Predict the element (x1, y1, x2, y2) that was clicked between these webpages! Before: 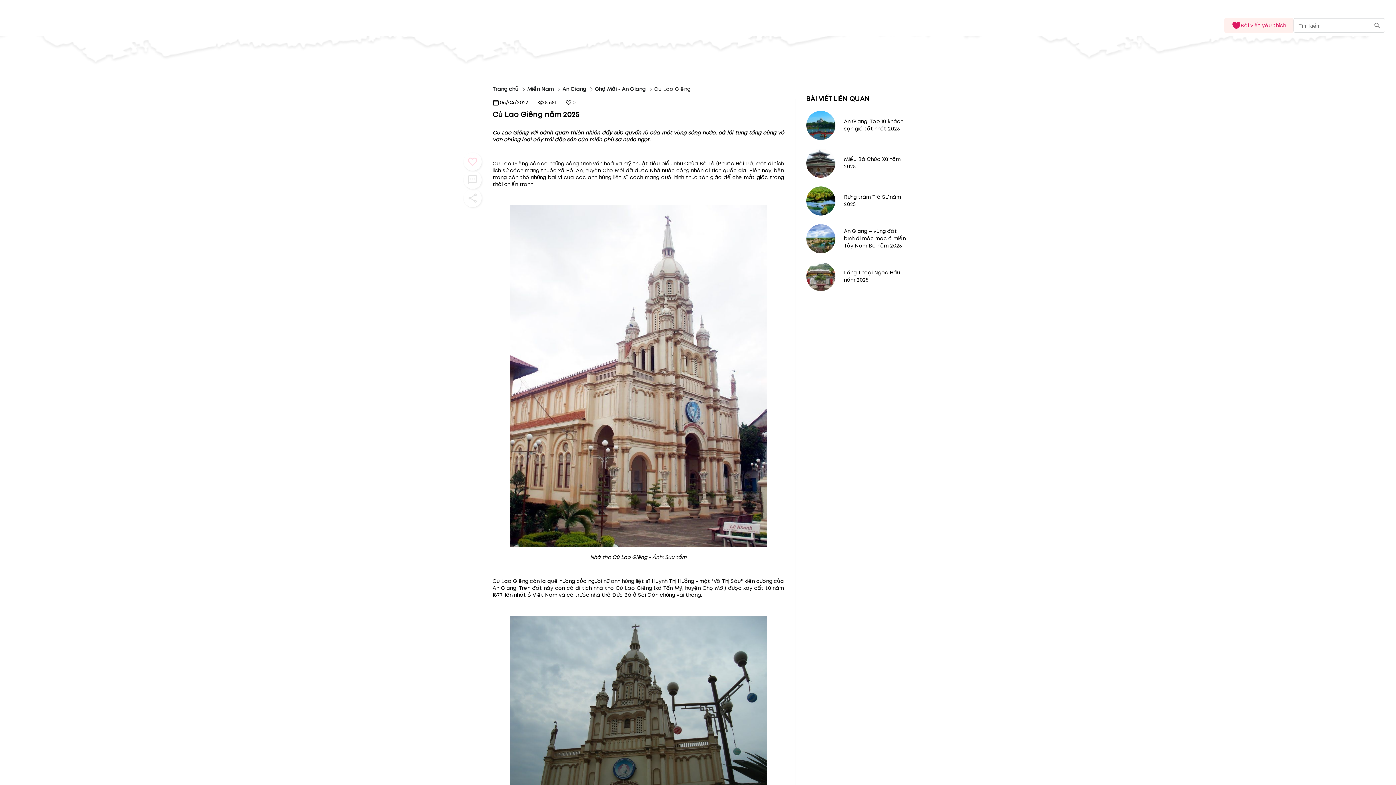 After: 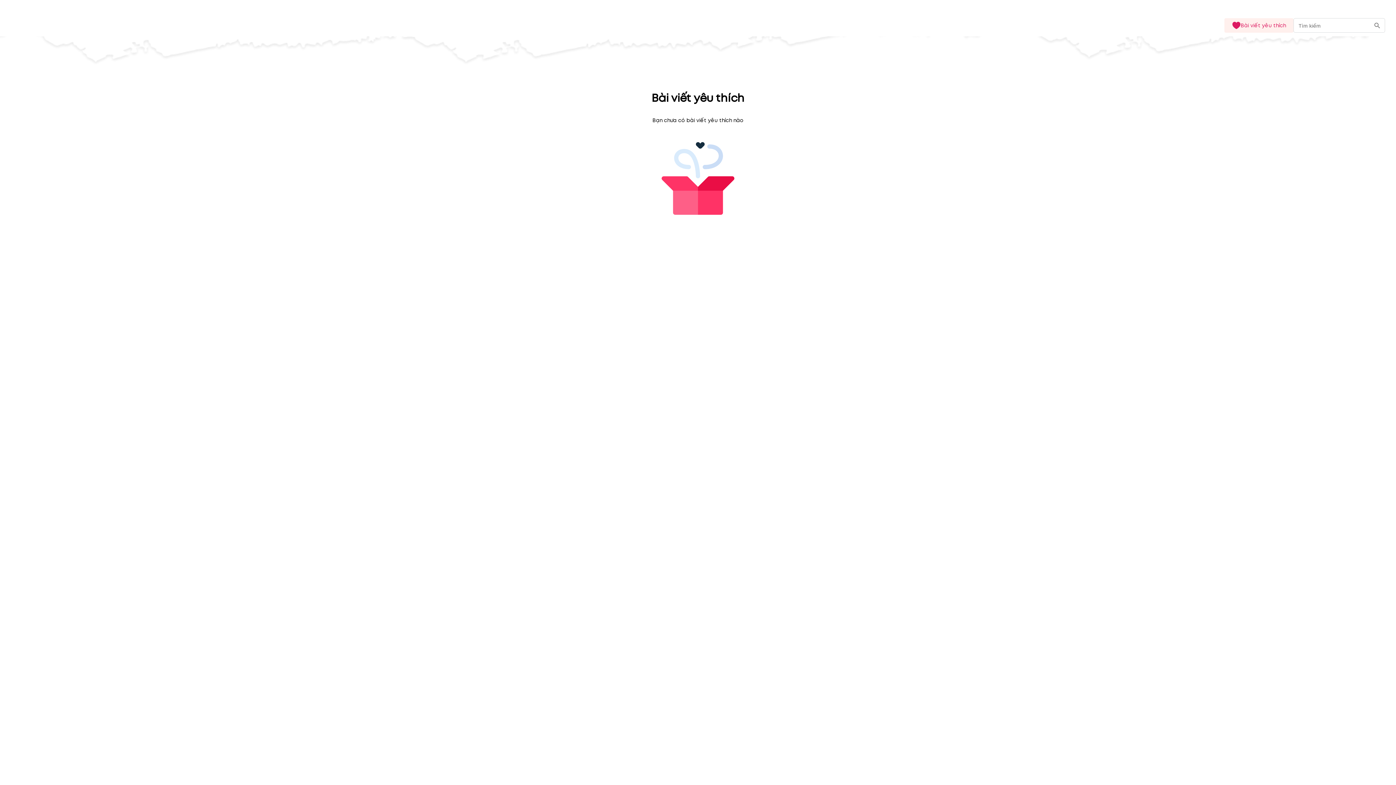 Action: bbox: (1224, 18, 1293, 32) label: Bài viết yêu thích